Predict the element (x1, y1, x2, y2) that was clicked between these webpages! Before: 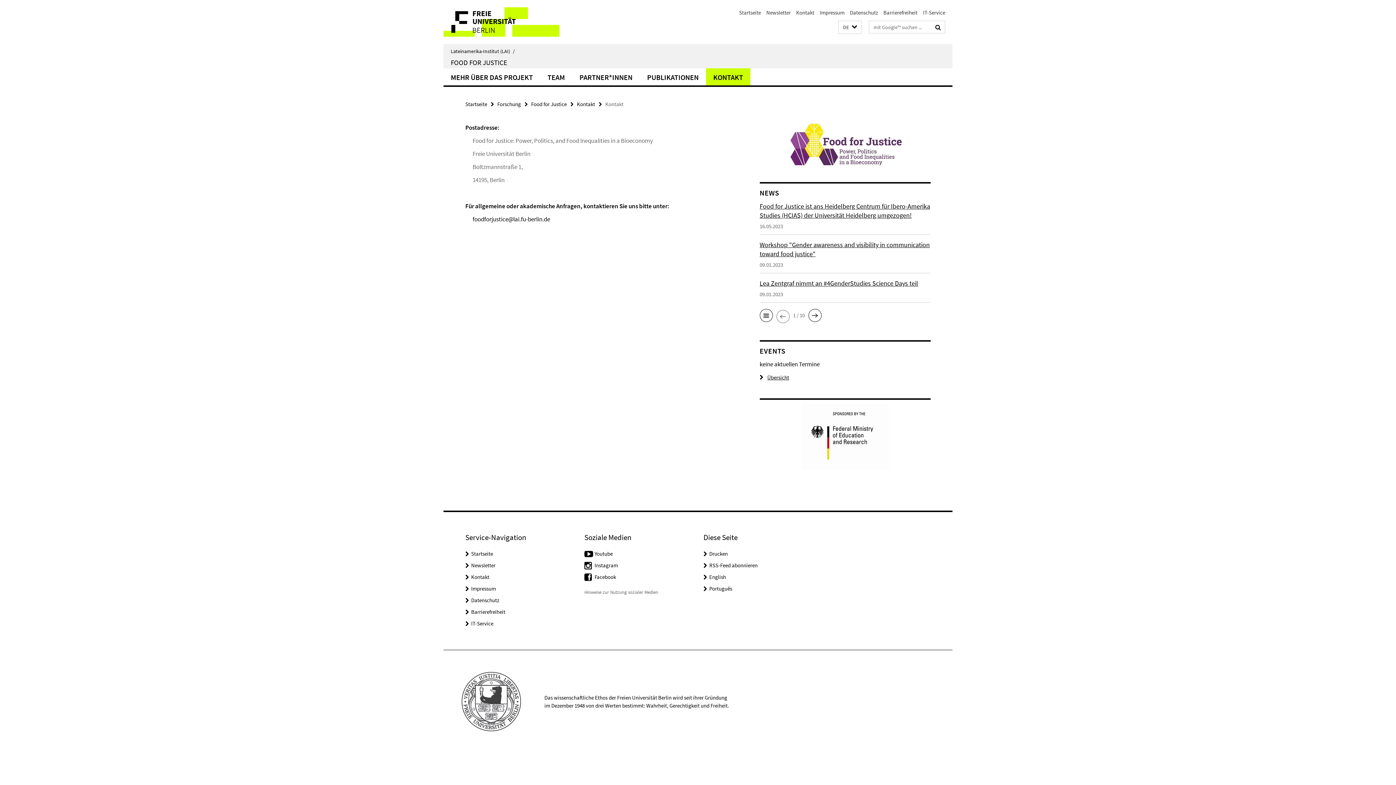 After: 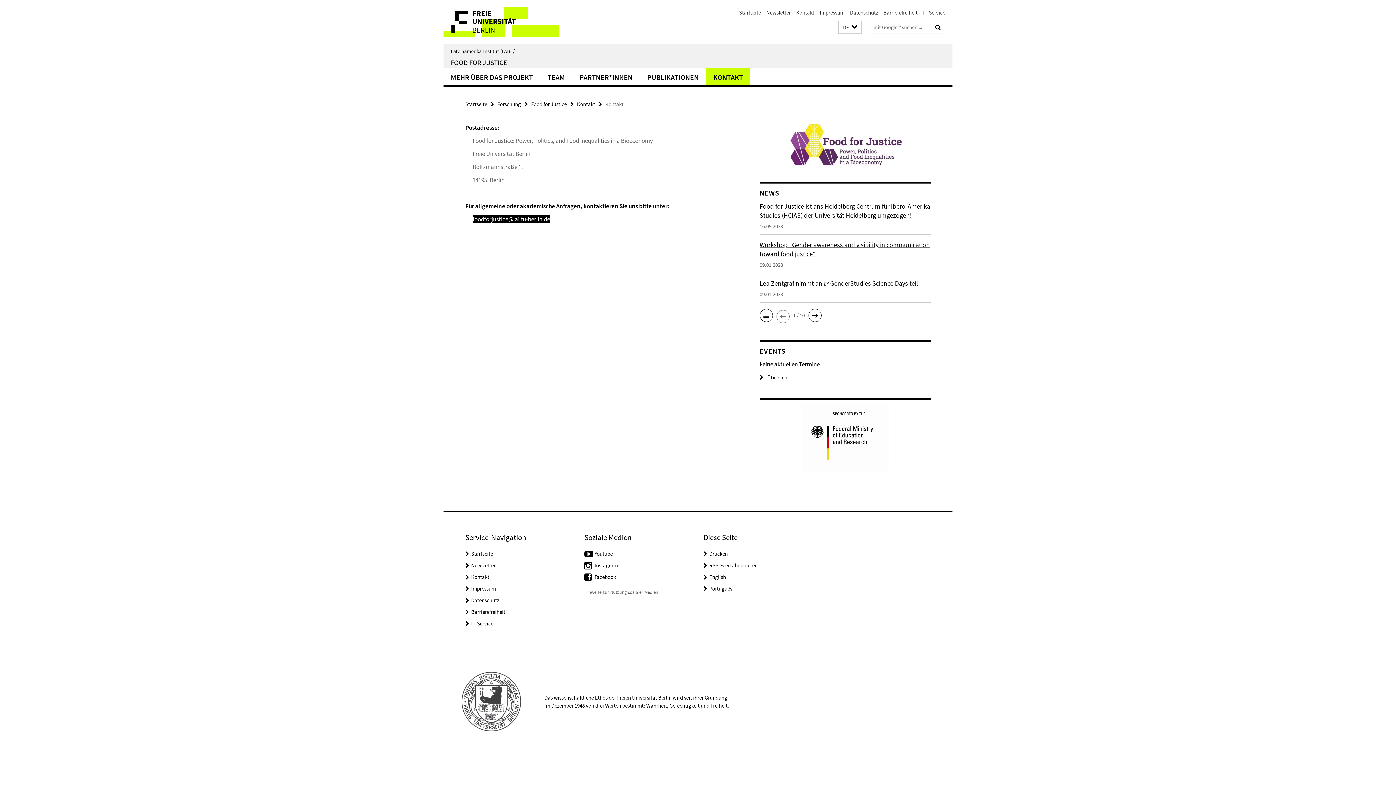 Action: label: foodforjustice@lai.fu-berlin.de bbox: (472, 215, 550, 223)